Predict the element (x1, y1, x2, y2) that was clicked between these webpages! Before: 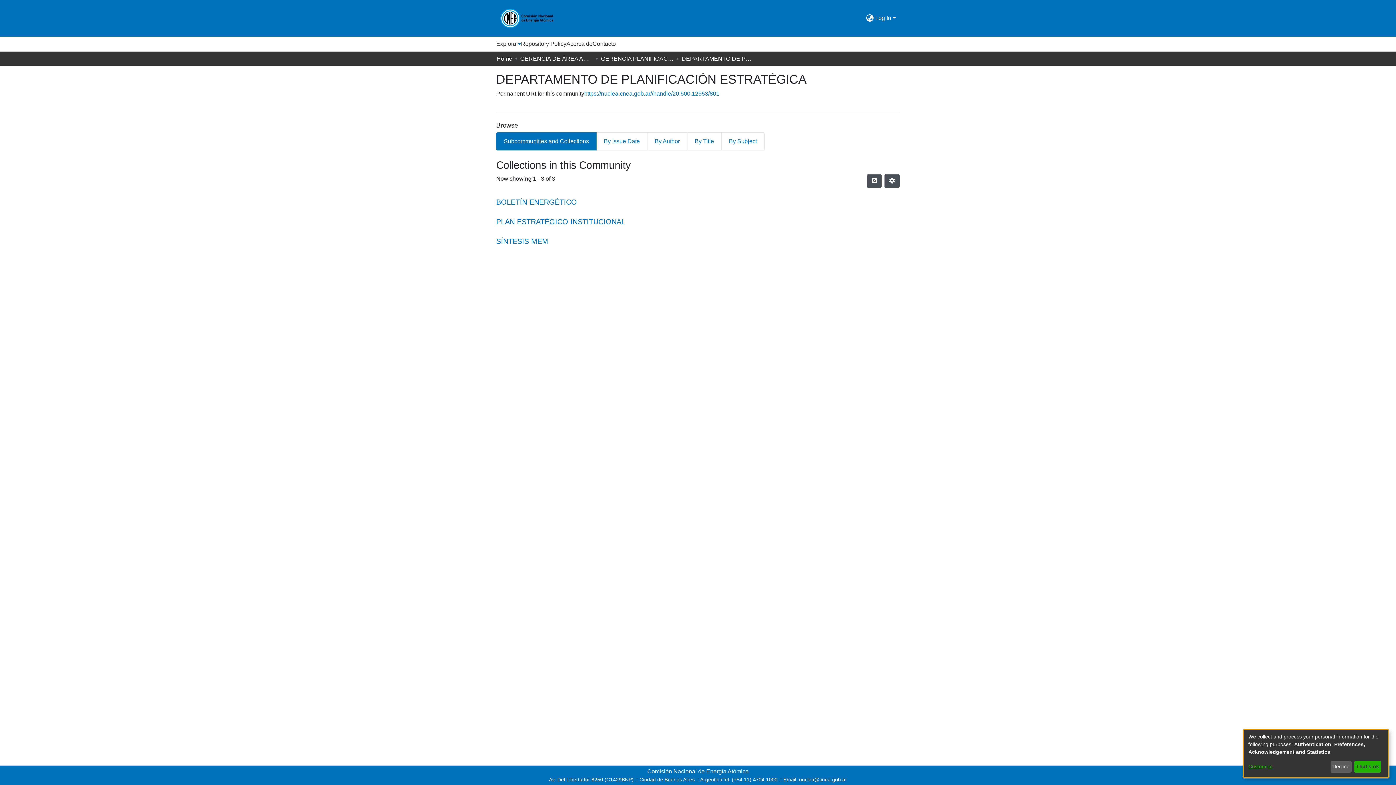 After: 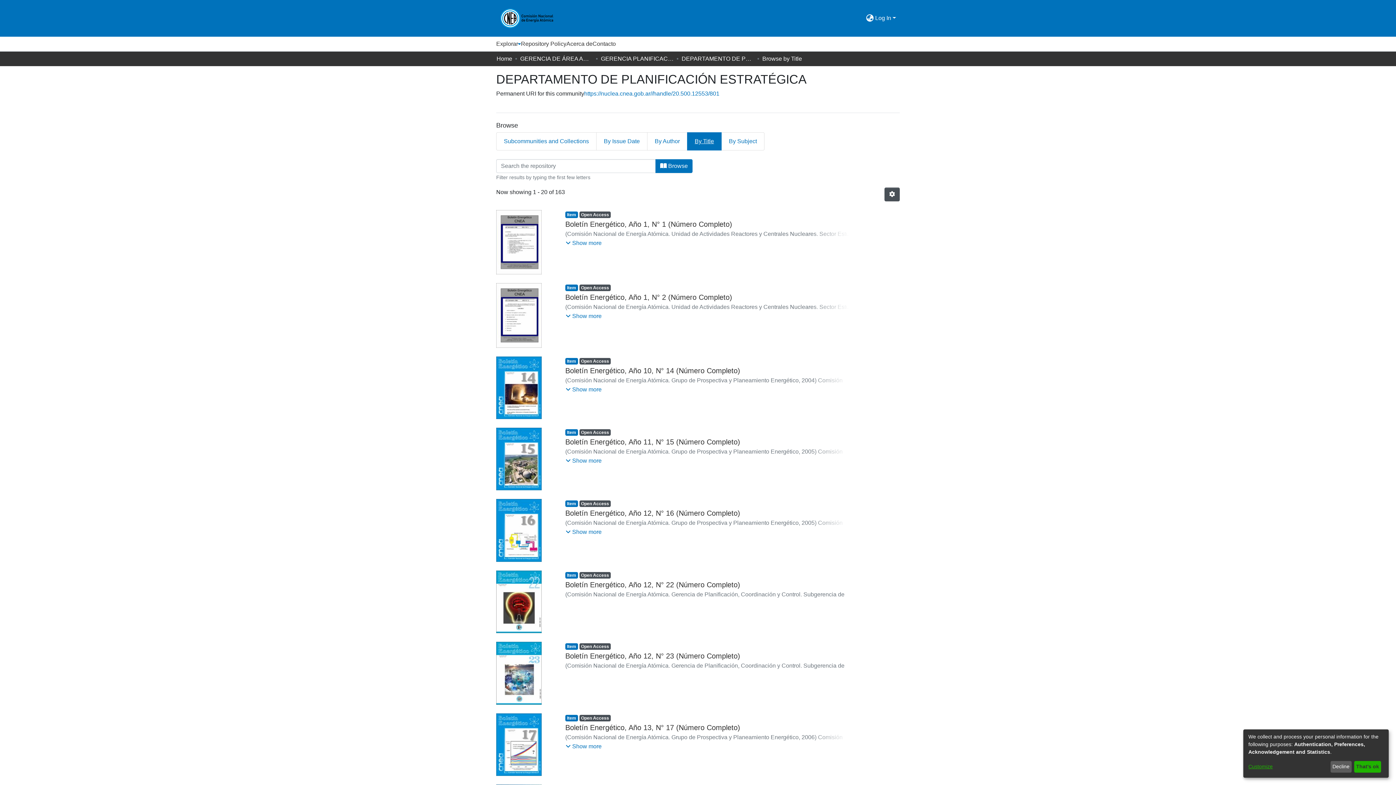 Action: bbox: (687, 132, 721, 150) label: By Title